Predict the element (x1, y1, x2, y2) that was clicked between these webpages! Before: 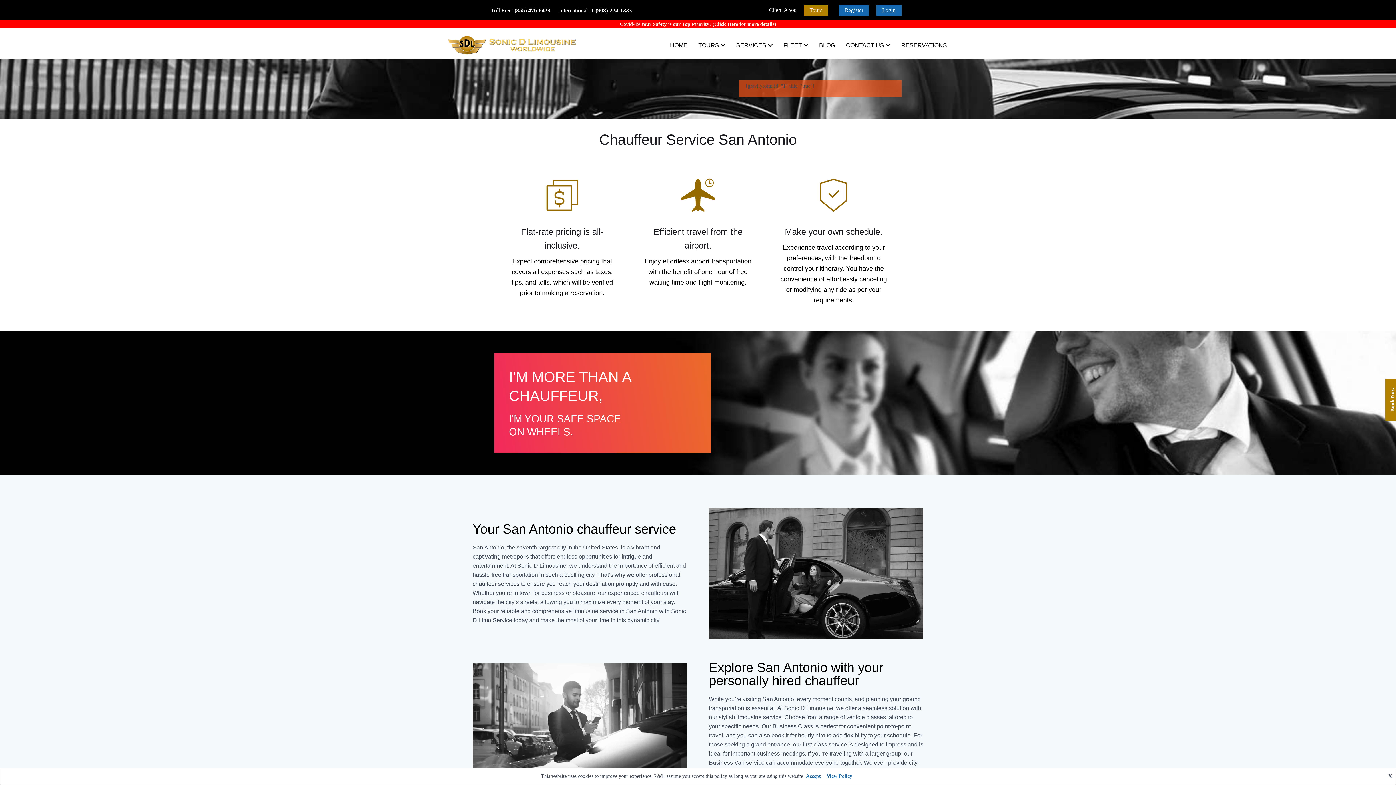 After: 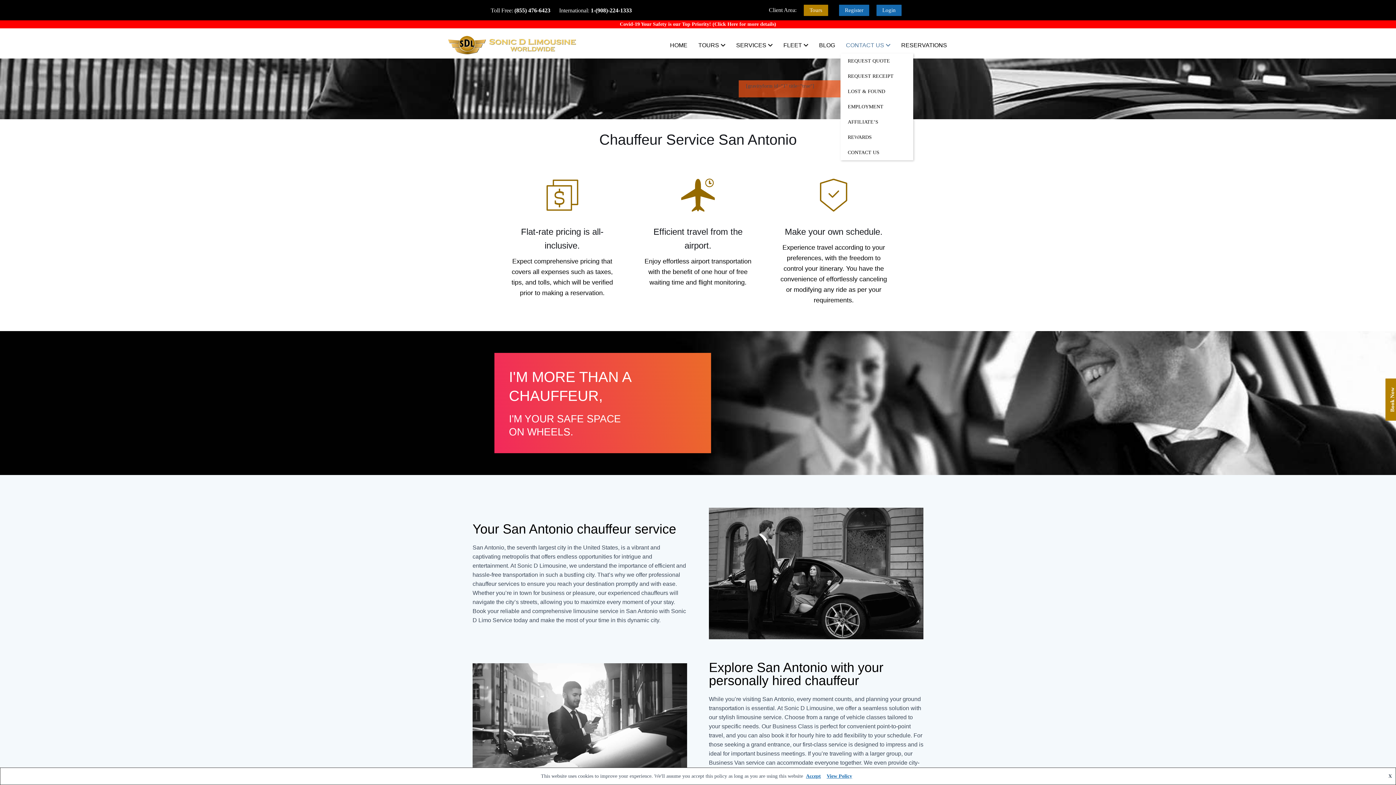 Action: bbox: (840, 37, 895, 53) label: CONTACT US